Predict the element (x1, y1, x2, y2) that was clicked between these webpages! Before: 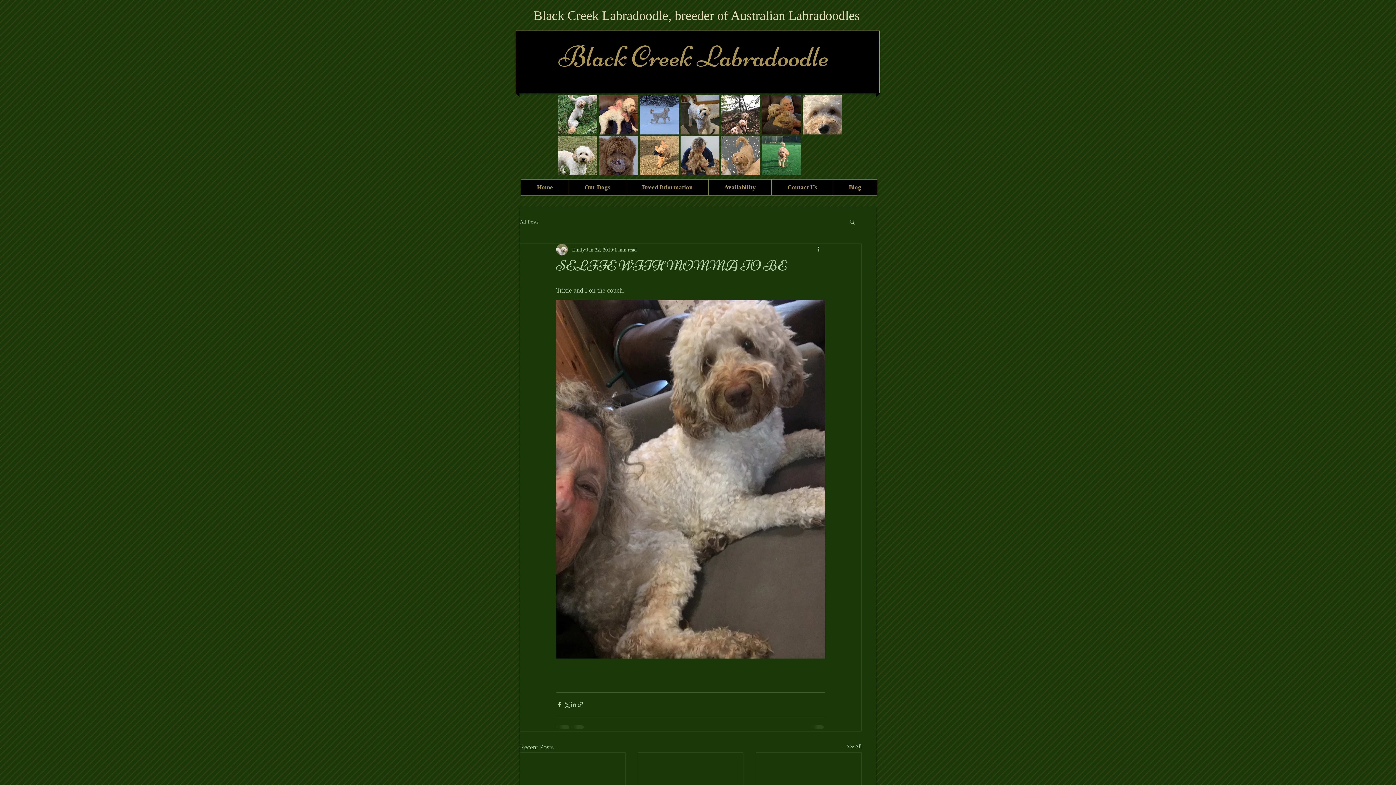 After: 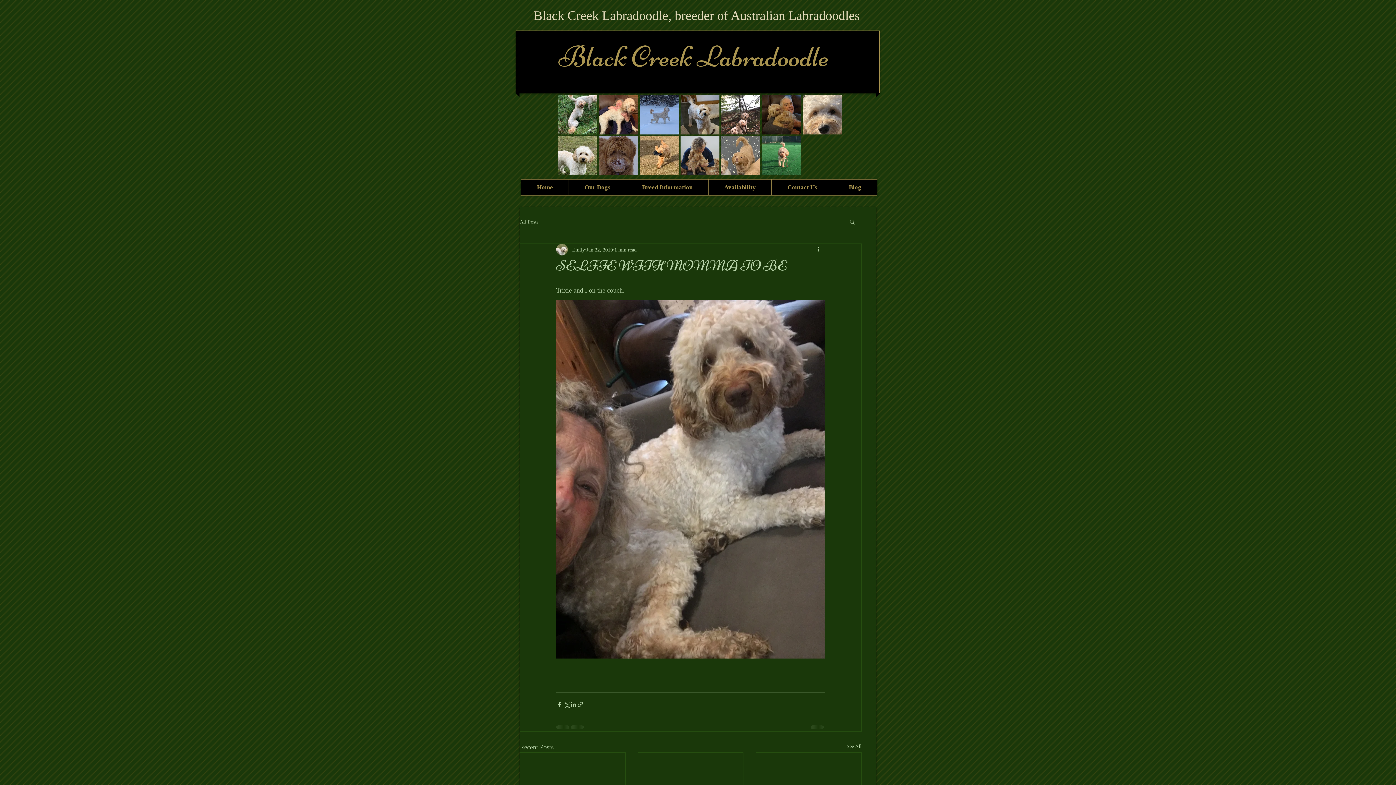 Action: bbox: (849, 218, 856, 224) label: Search